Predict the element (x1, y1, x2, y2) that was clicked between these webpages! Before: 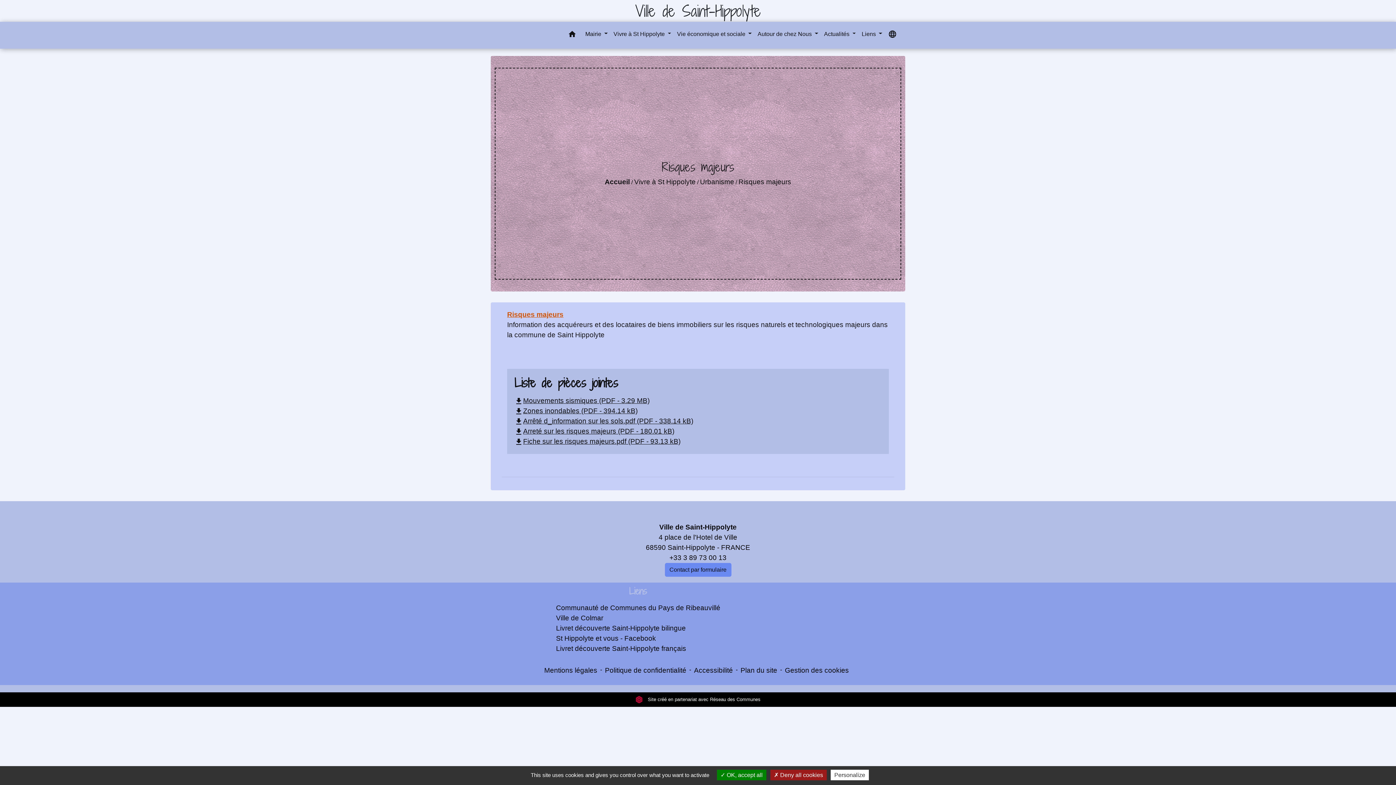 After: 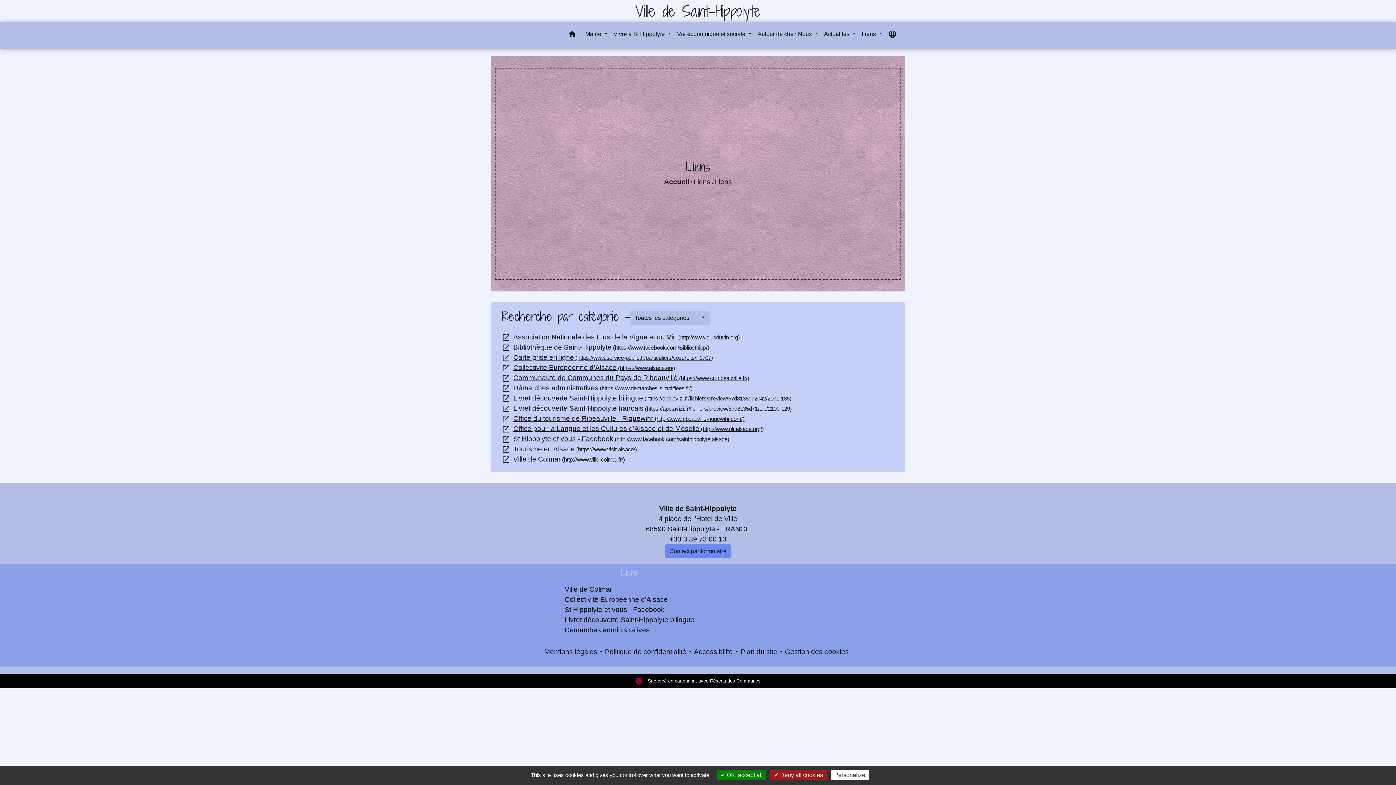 Action: bbox: (556, 586, 720, 596) label: Liens